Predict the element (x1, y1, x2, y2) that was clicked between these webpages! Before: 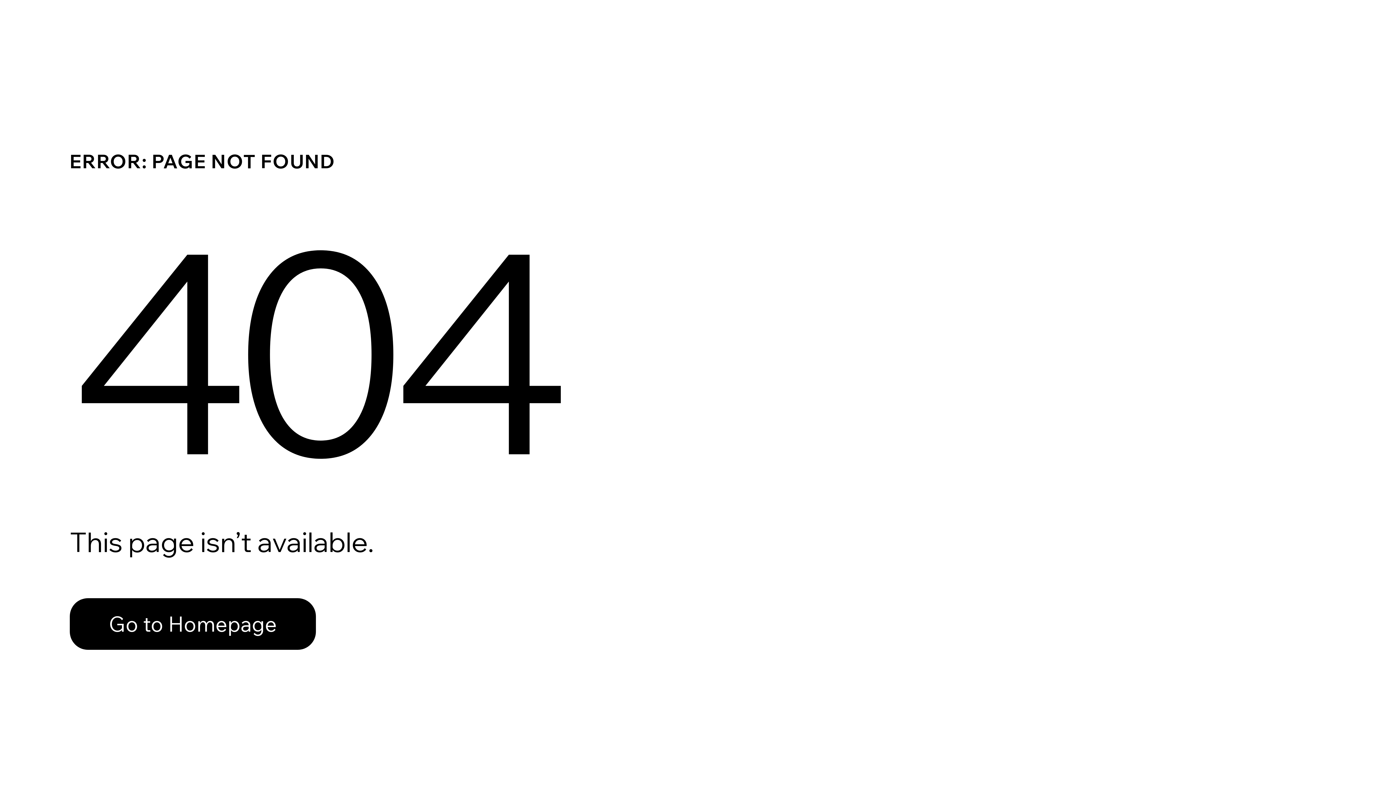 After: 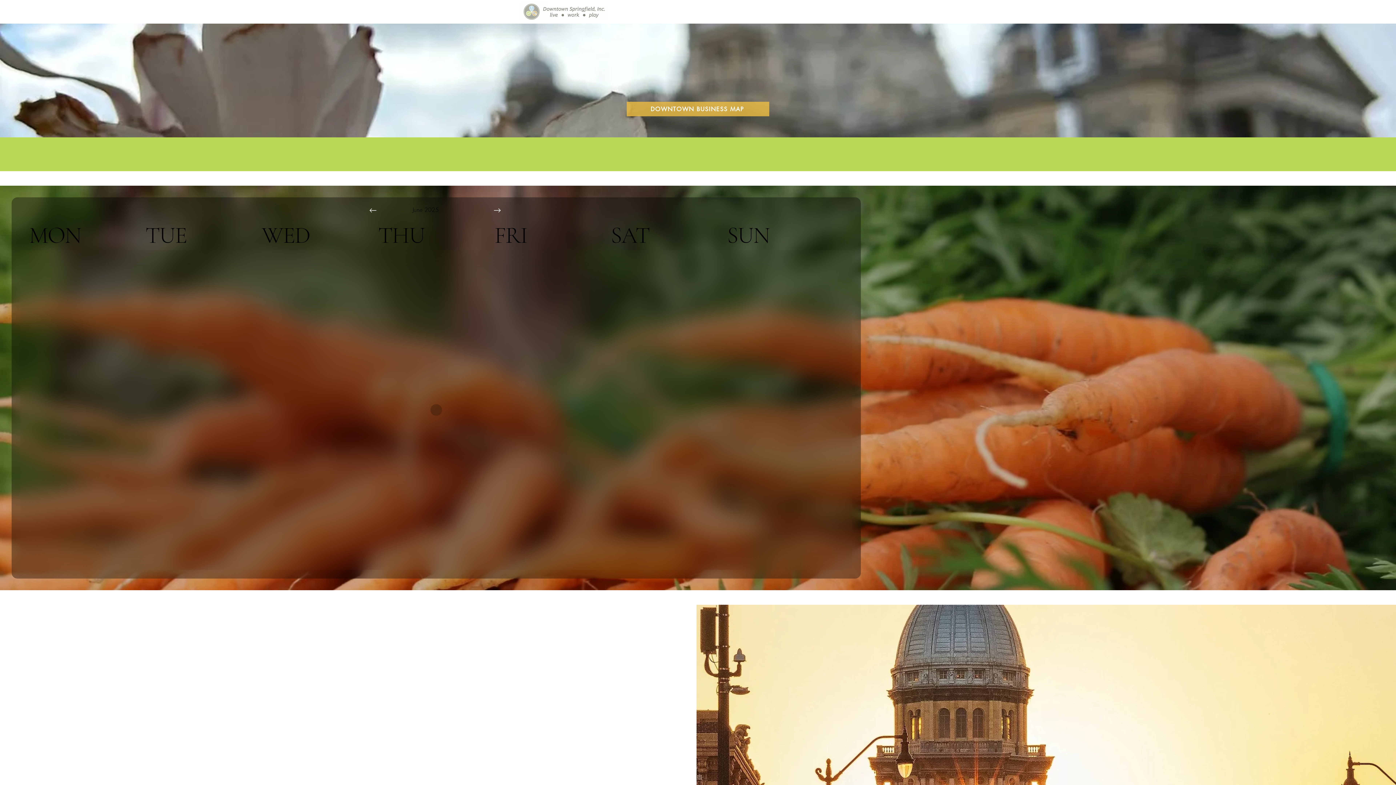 Action: label: Go to Homepage bbox: (69, 598, 316, 650)